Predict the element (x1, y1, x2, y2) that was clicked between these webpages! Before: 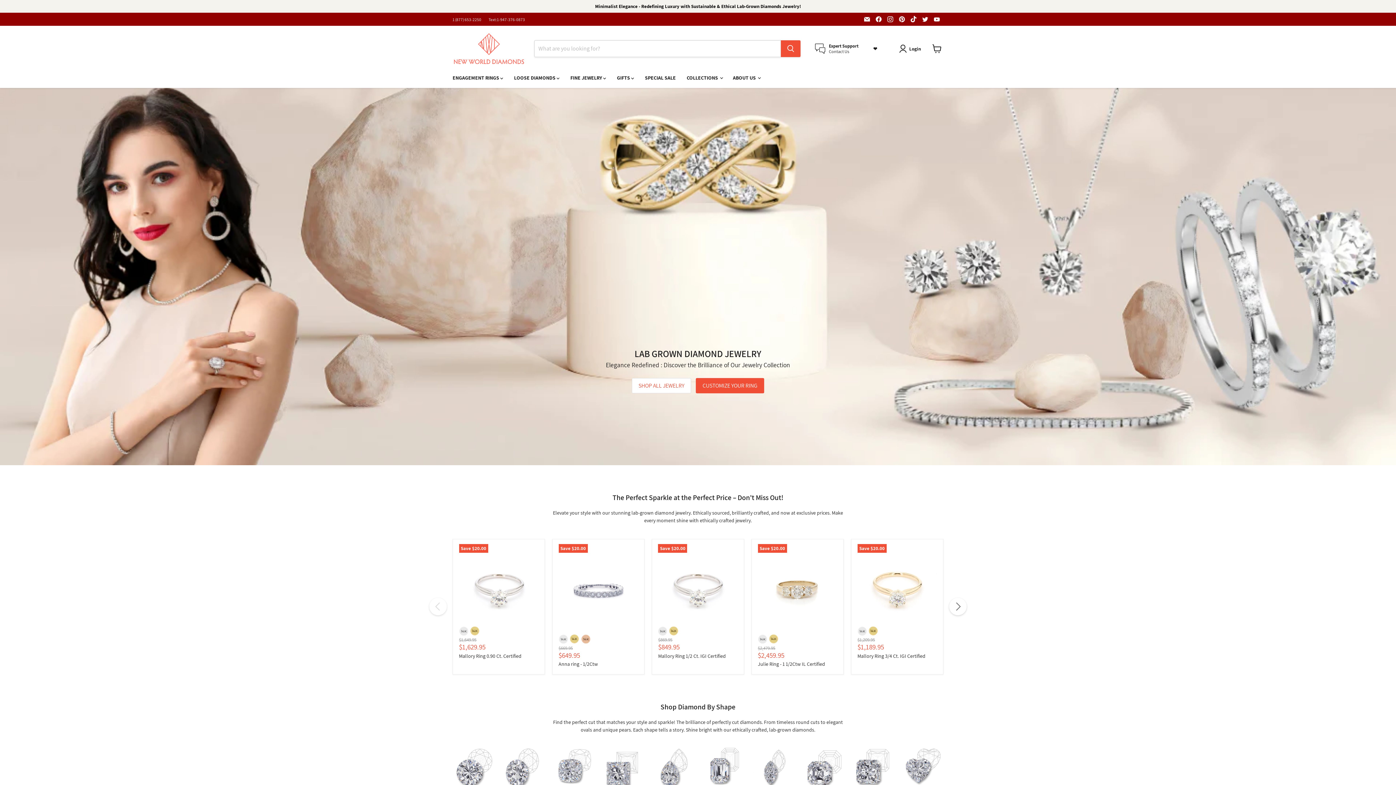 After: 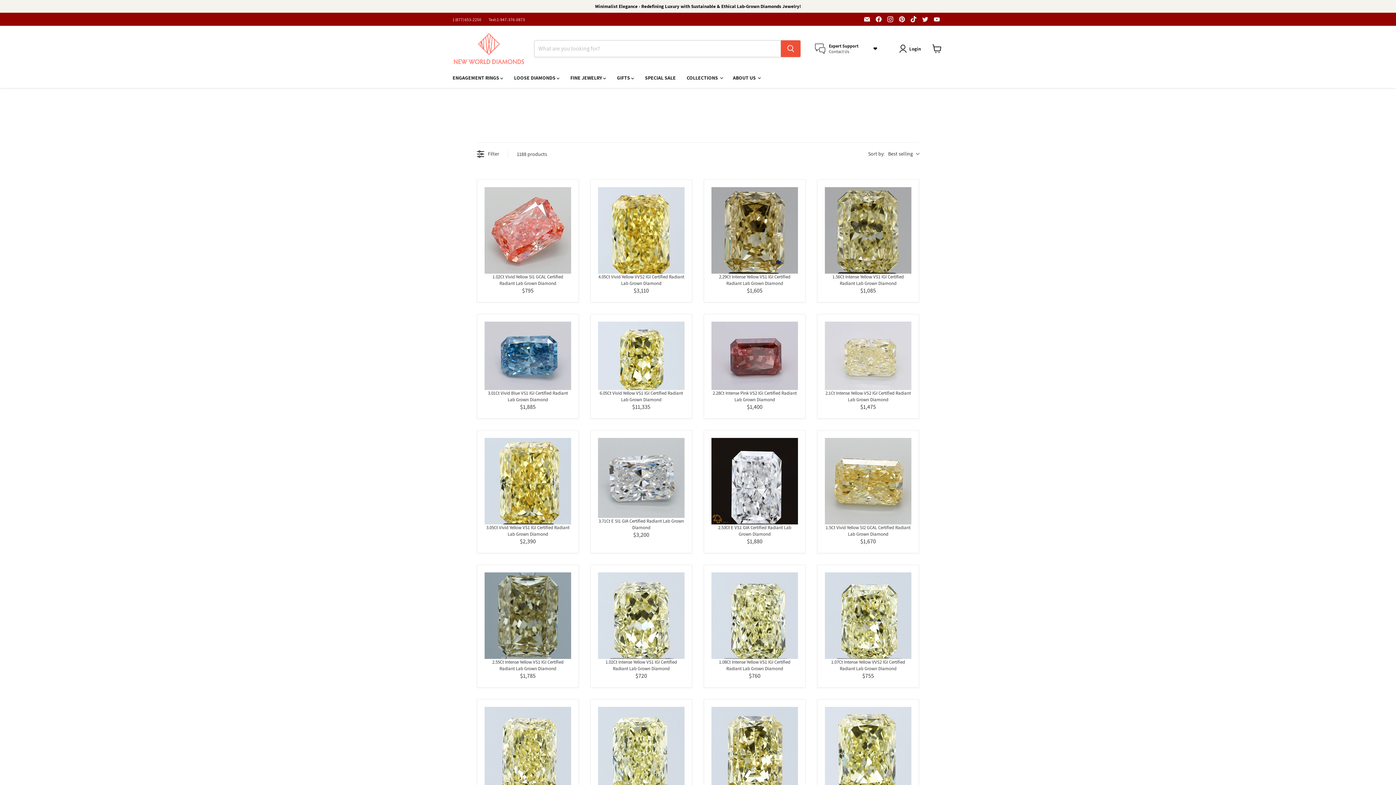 Action: label: Radiant bbox: (851, 748, 893, 802)